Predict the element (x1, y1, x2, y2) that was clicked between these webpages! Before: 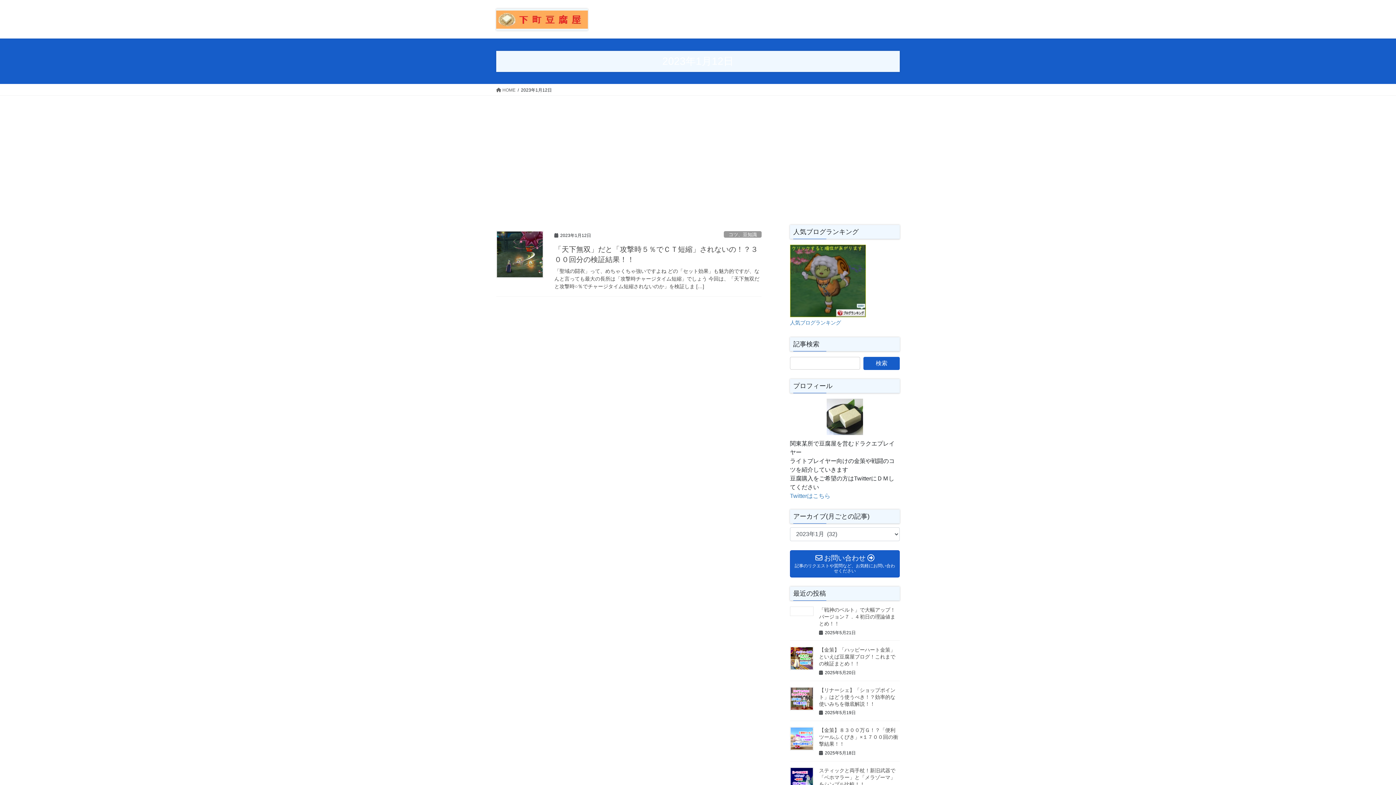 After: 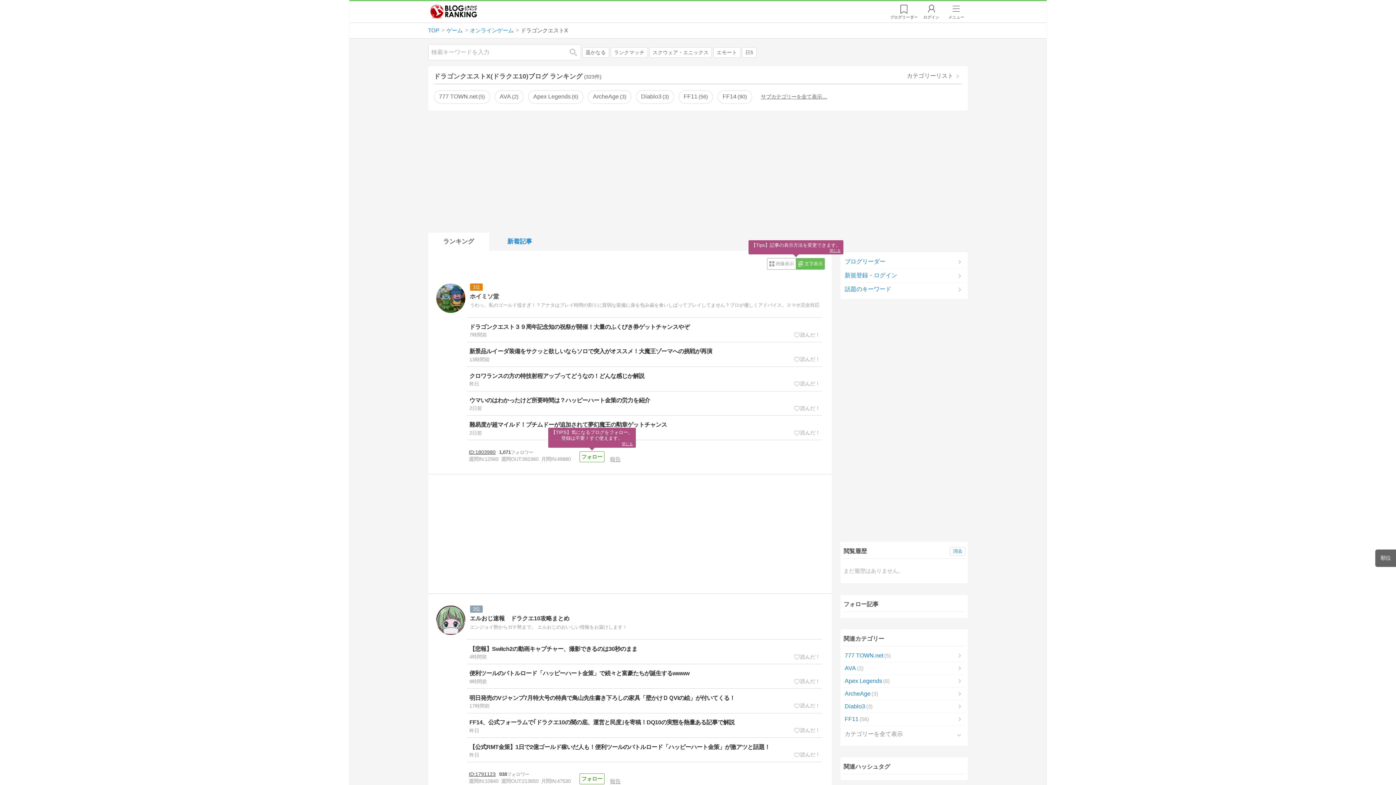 Action: bbox: (790, 277, 866, 283)